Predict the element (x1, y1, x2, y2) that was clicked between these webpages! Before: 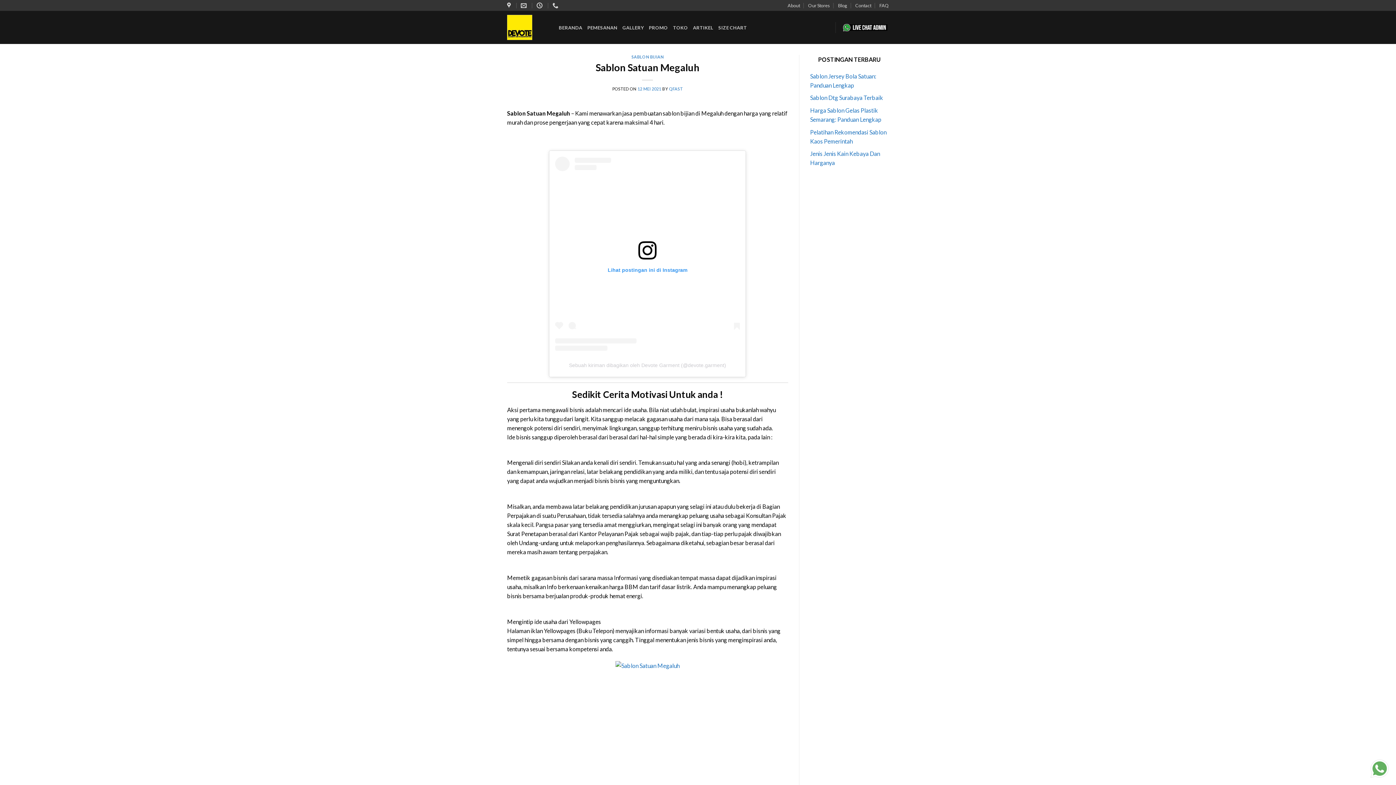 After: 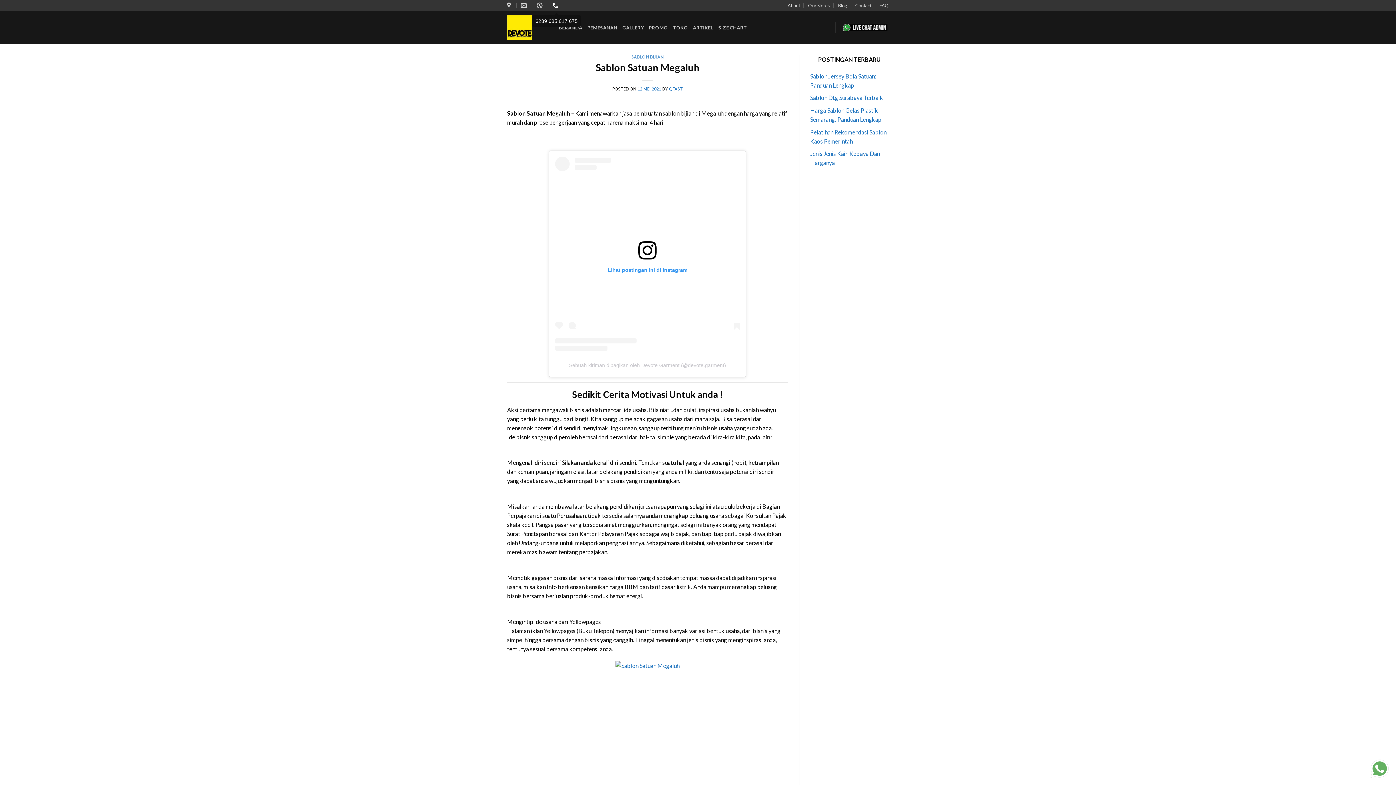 Action: bbox: (552, 0, 560, 10)